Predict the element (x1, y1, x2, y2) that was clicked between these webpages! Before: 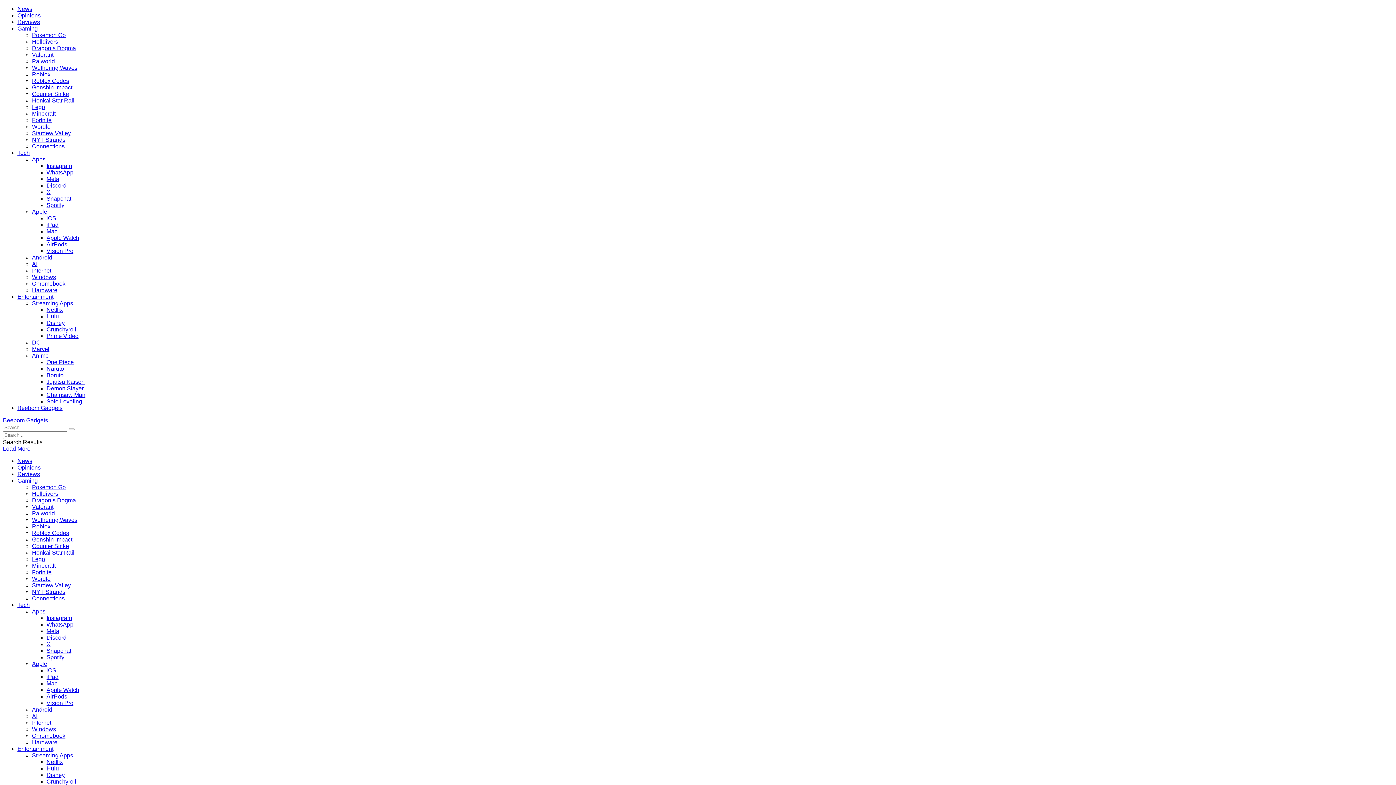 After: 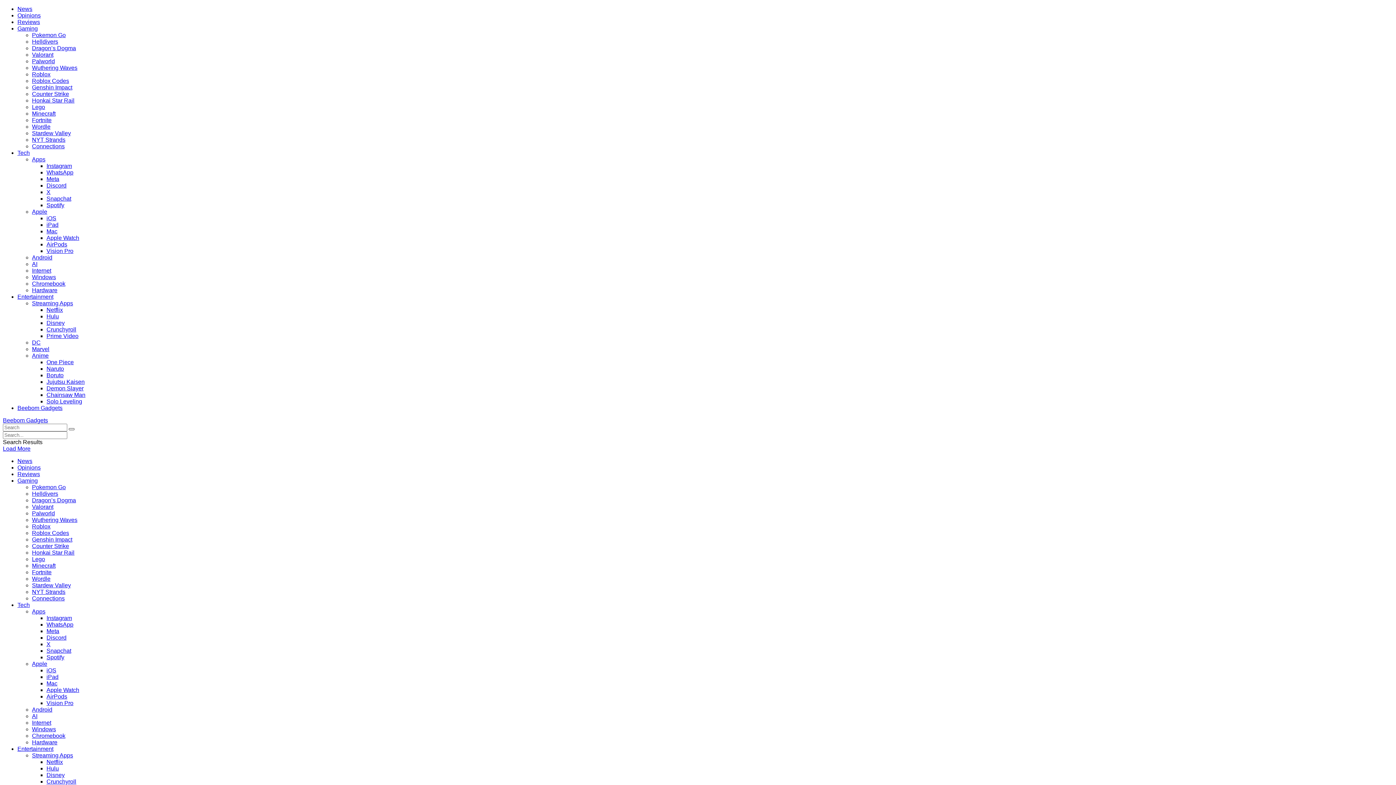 Action: bbox: (68, 428, 74, 430) label: Search Submit